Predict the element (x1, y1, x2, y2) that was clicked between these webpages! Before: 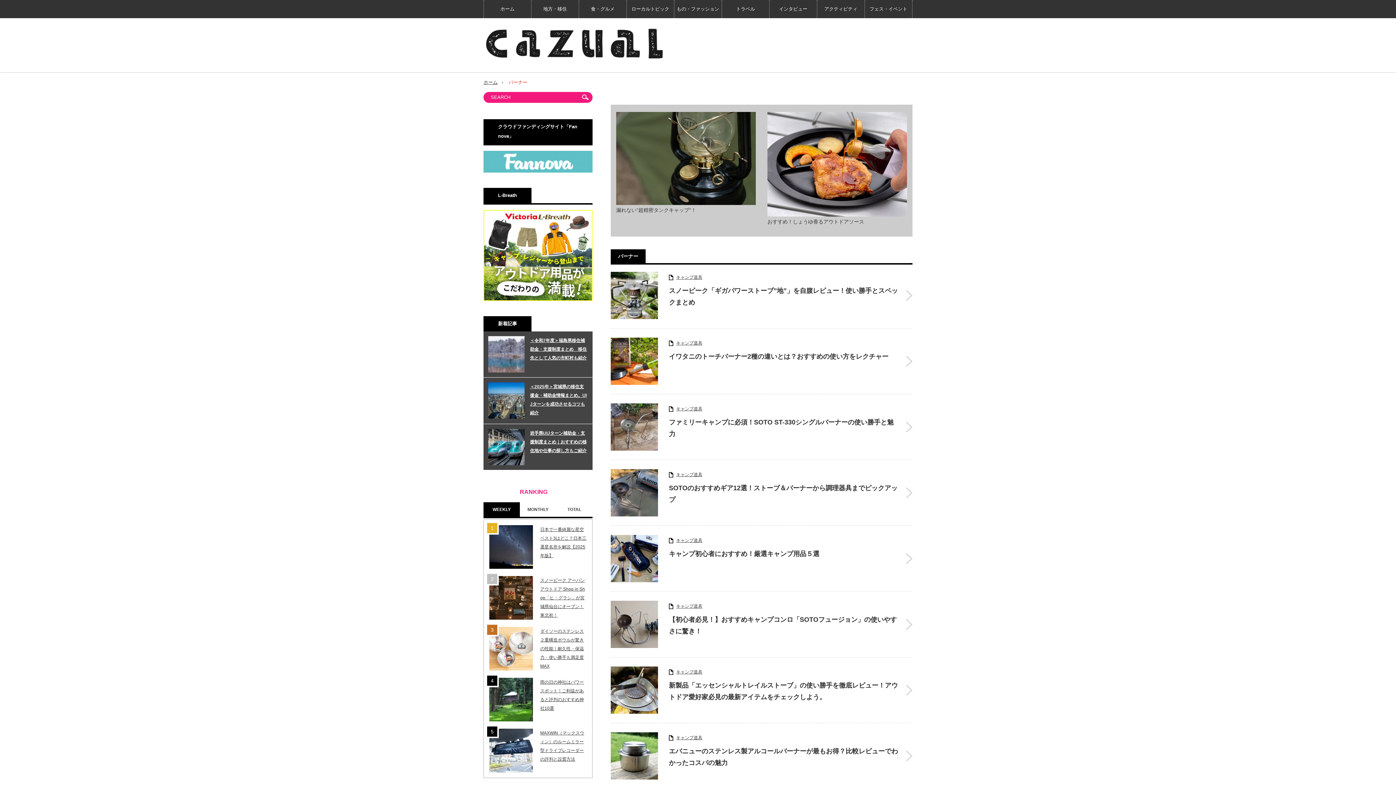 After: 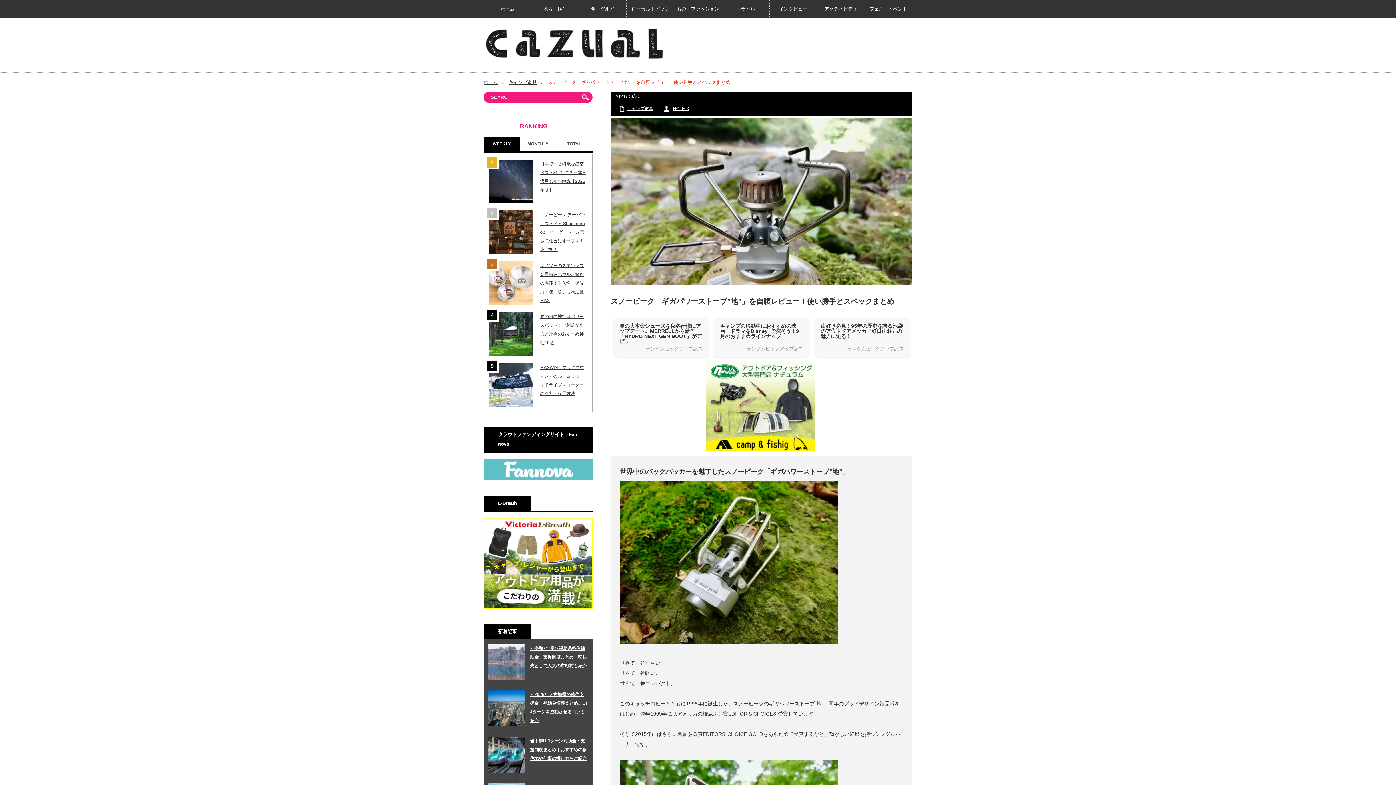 Action: bbox: (610, 271, 658, 319)